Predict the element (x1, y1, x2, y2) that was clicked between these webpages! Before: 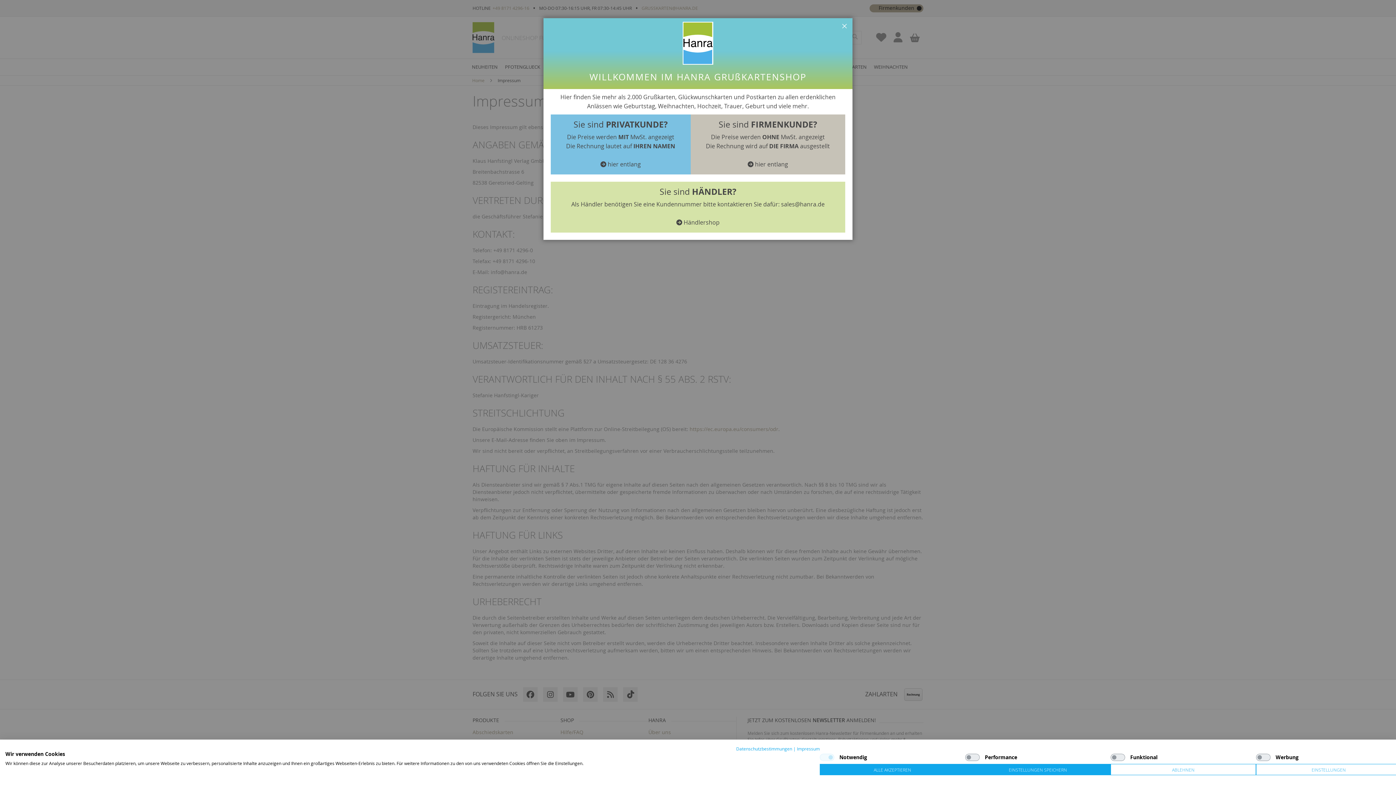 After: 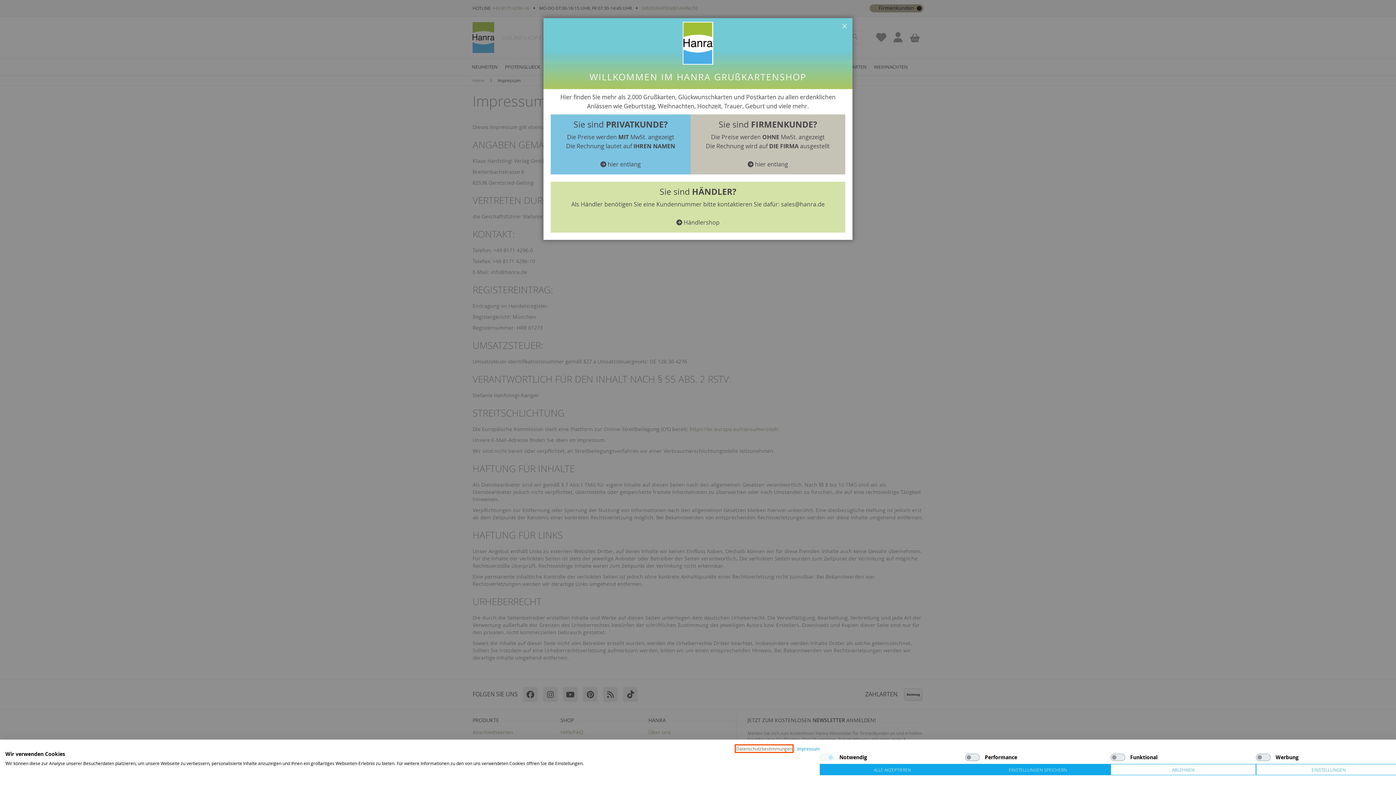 Action: label: Datenschutzrichtlinie. Externer Link. Wird in einer neuen Registerkarte oder einem neuen Fenster geöffnet. bbox: (736, 746, 792, 752)